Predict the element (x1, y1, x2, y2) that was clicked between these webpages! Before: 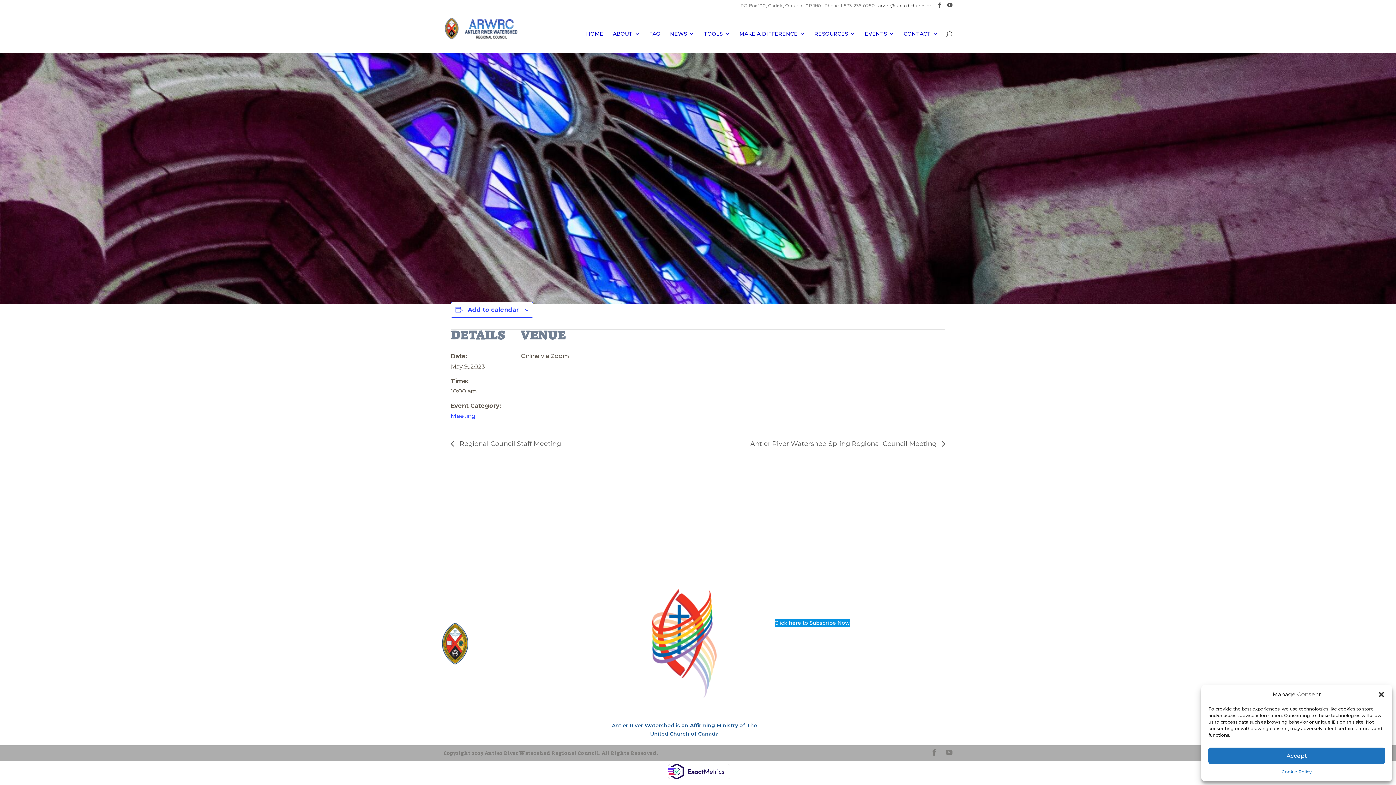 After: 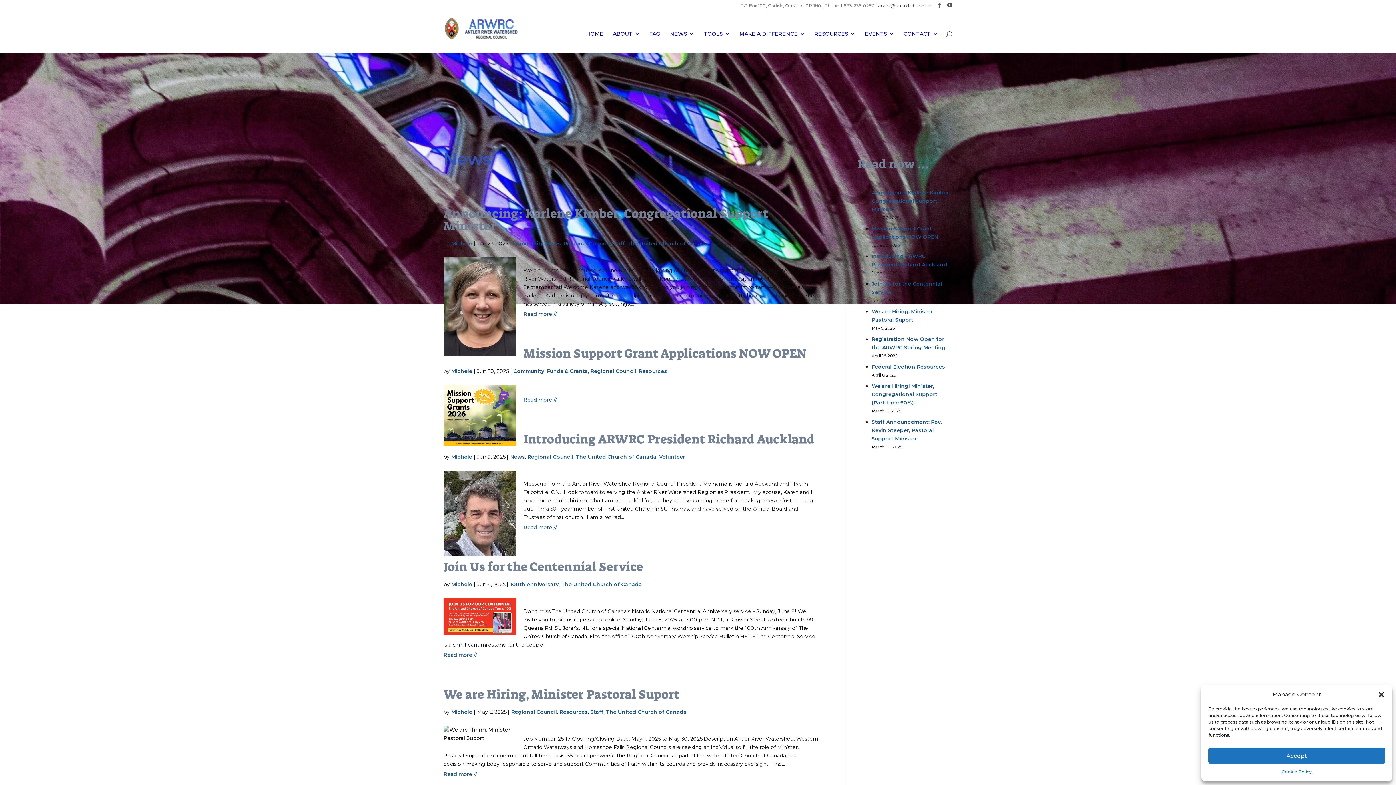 Action: label: NEWS bbox: (670, 31, 694, 52)